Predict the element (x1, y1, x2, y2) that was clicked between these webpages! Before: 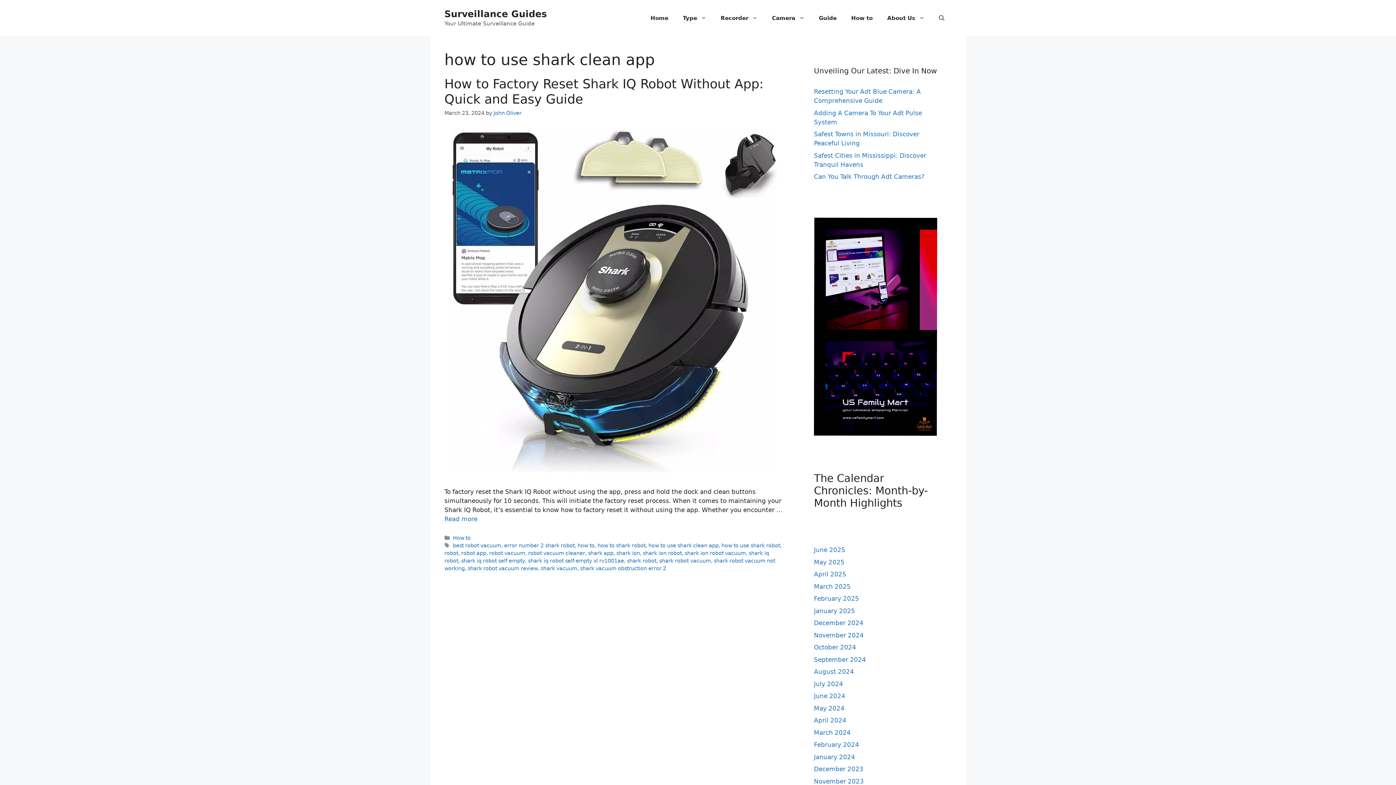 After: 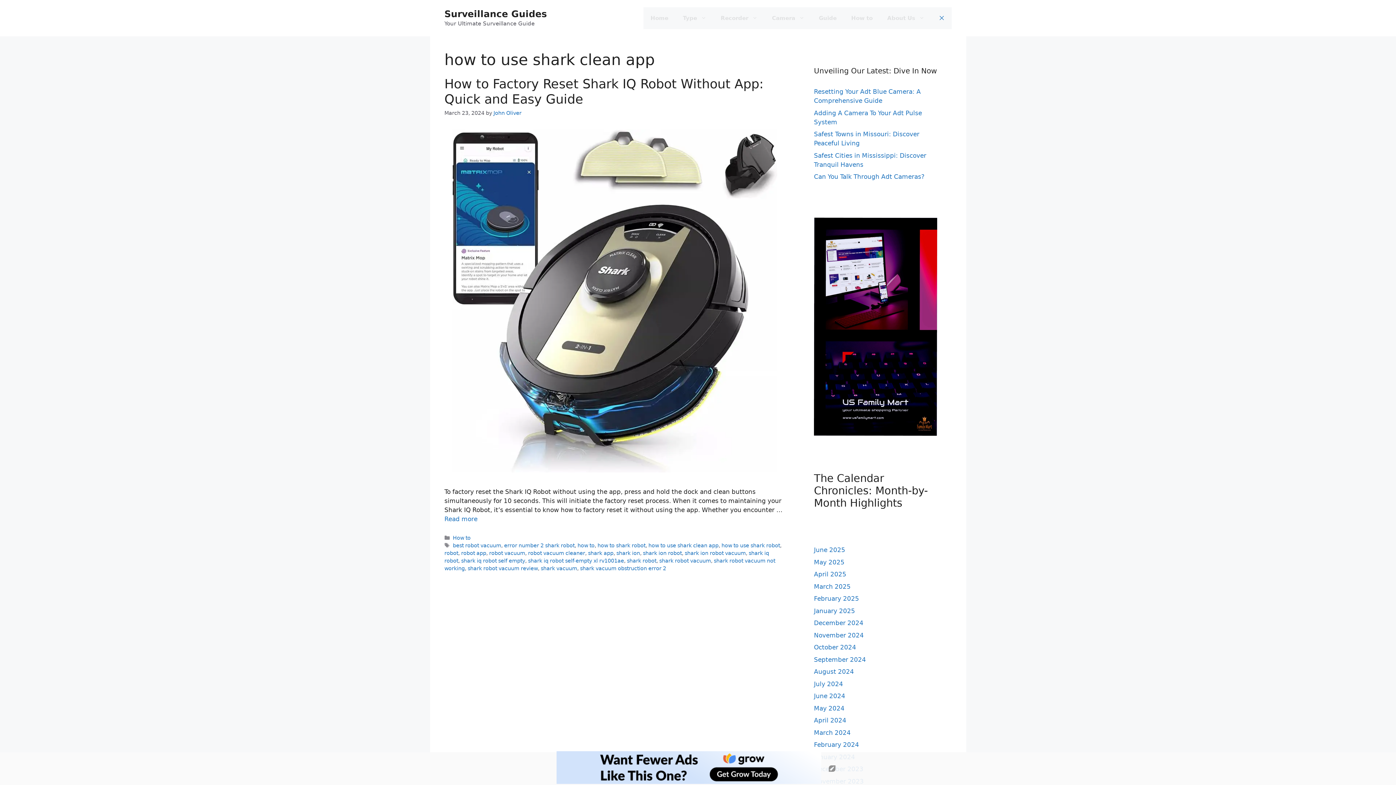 Action: label: Open Search Bar bbox: (931, 7, 951, 29)